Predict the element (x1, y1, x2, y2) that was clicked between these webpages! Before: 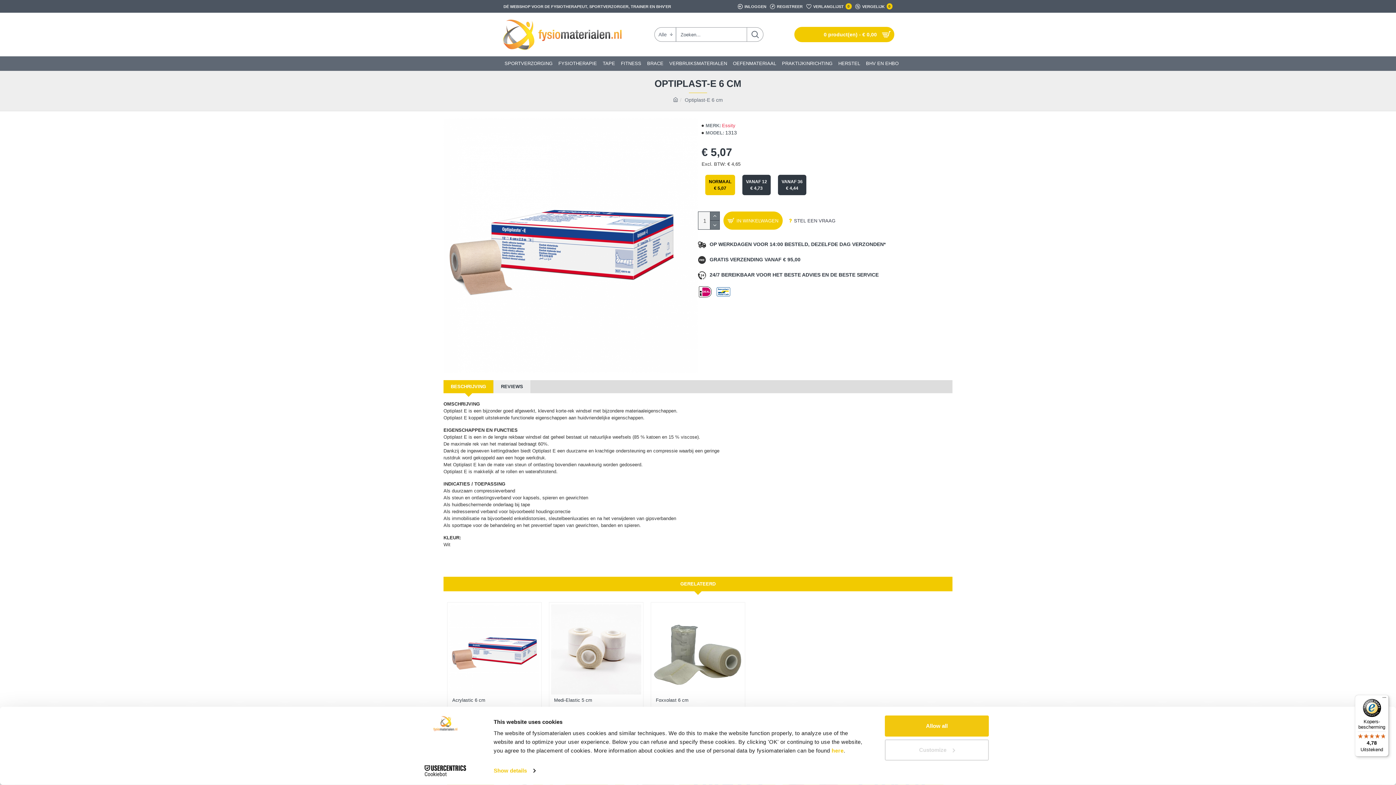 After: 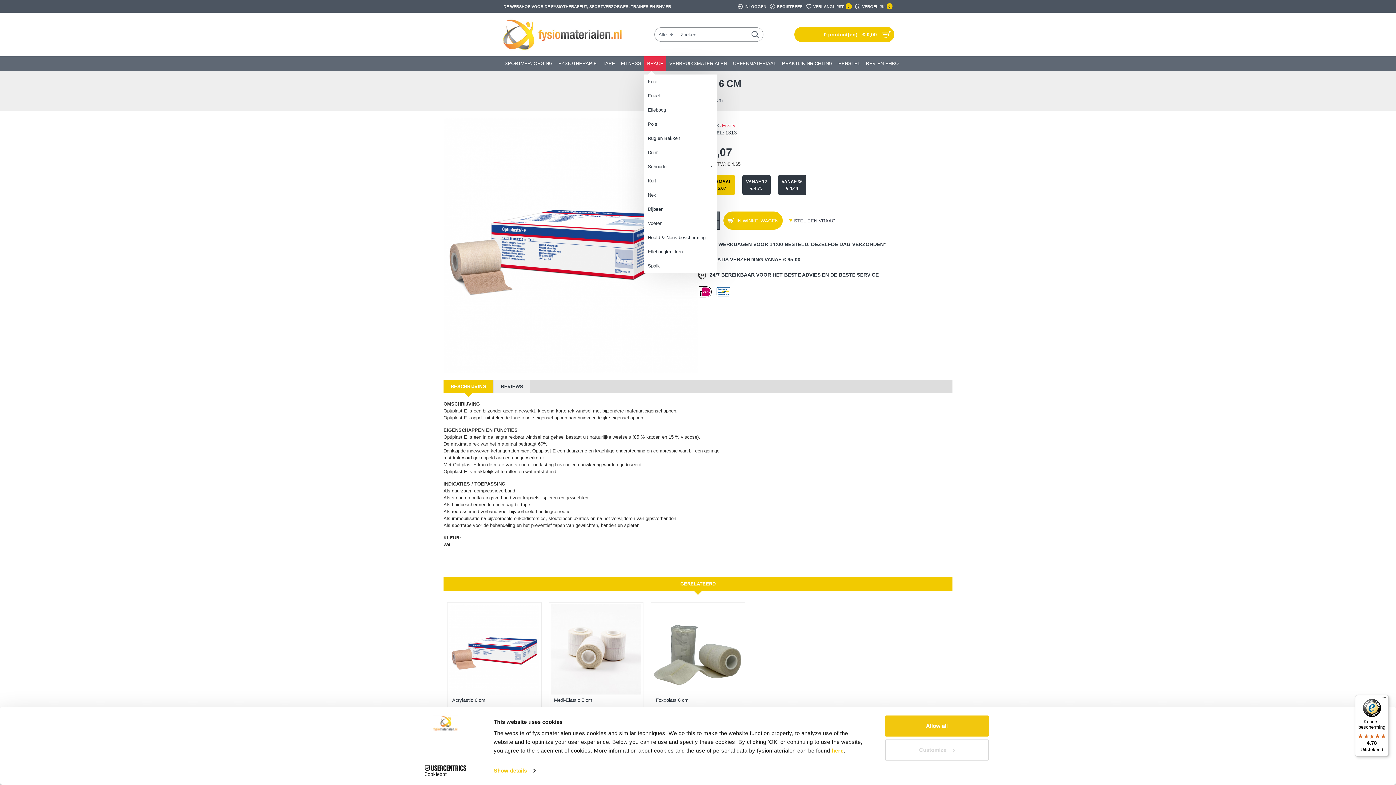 Action: bbox: (644, 56, 666, 70) label: BRACE